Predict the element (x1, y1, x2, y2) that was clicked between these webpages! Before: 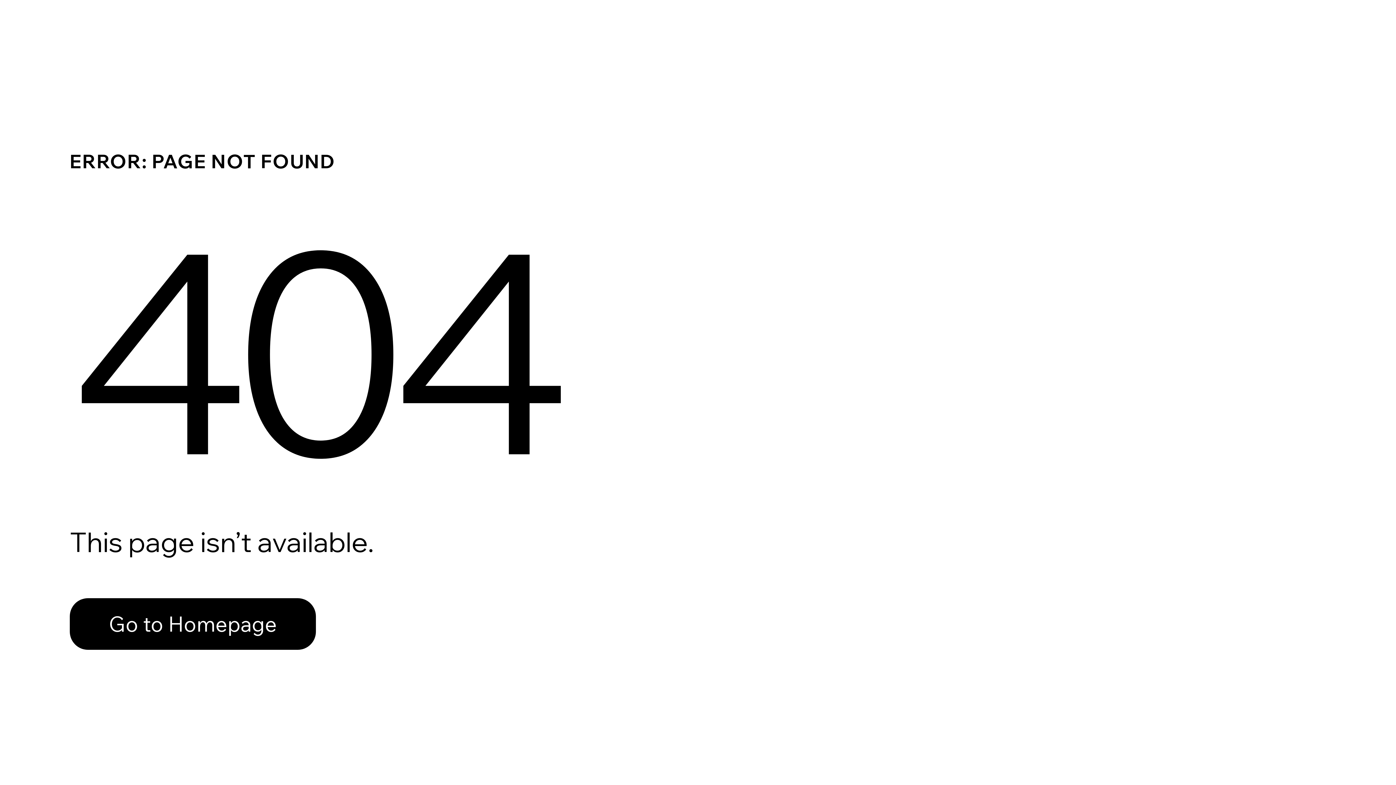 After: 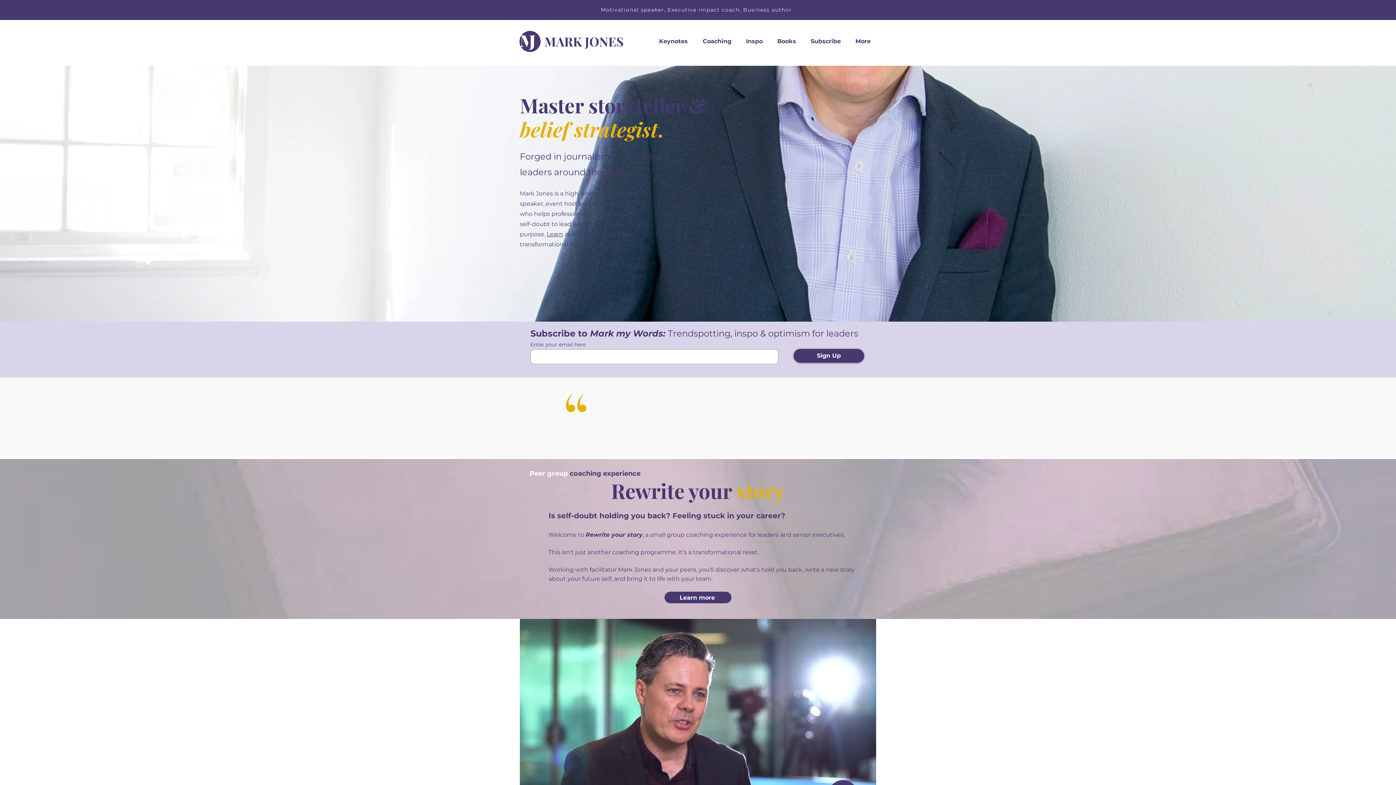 Action: label: Go to Homepage bbox: (69, 582, 768, 659)